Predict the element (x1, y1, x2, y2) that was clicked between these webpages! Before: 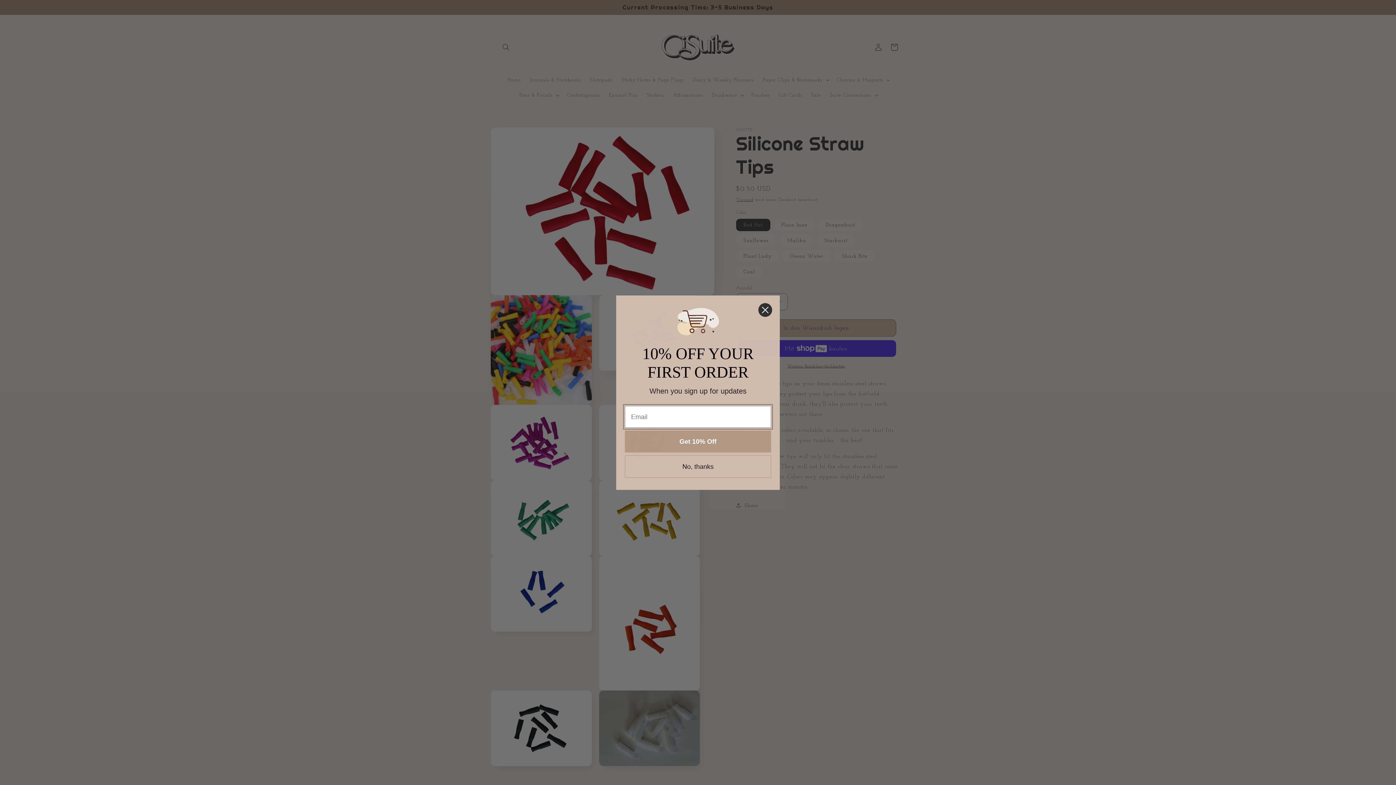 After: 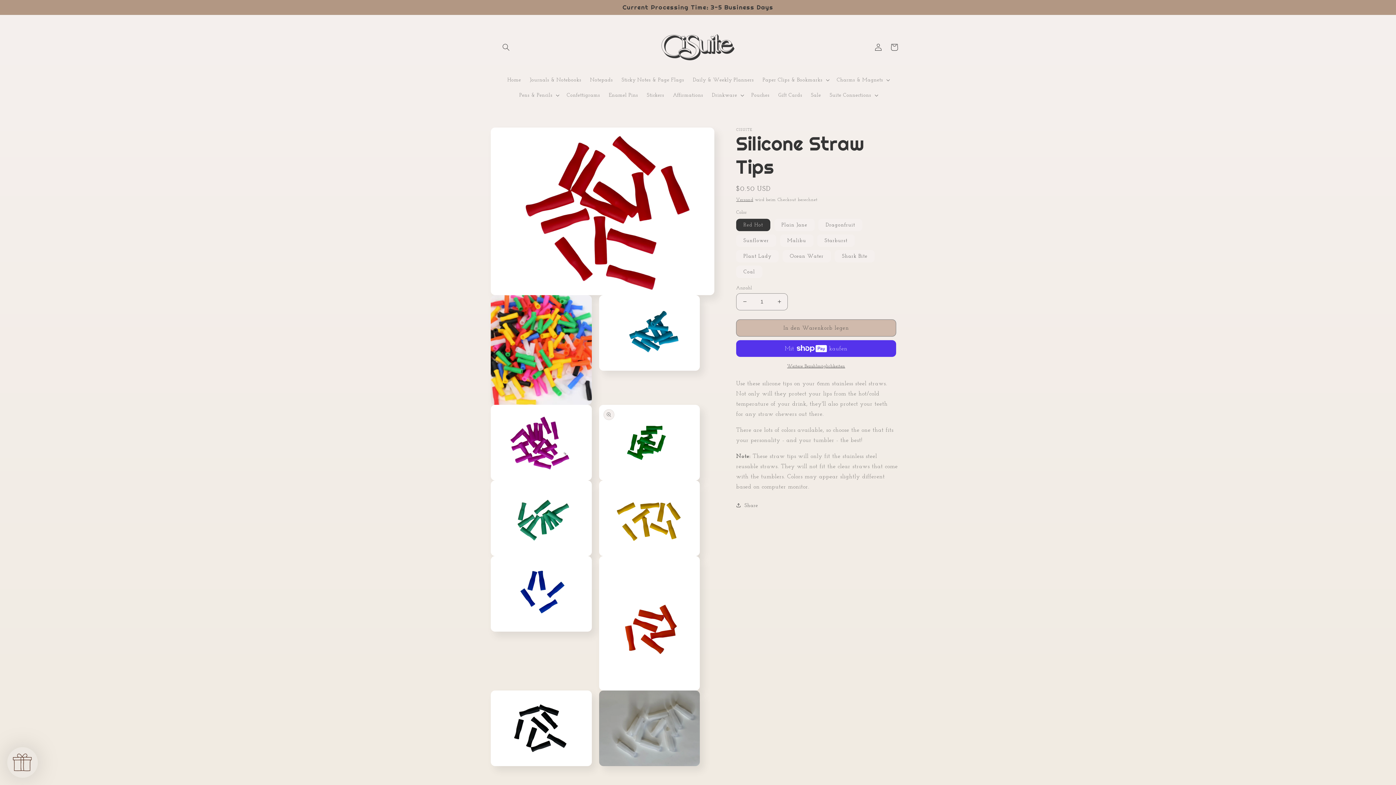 Action: bbox: (625, 455, 771, 478) label: No, thanks